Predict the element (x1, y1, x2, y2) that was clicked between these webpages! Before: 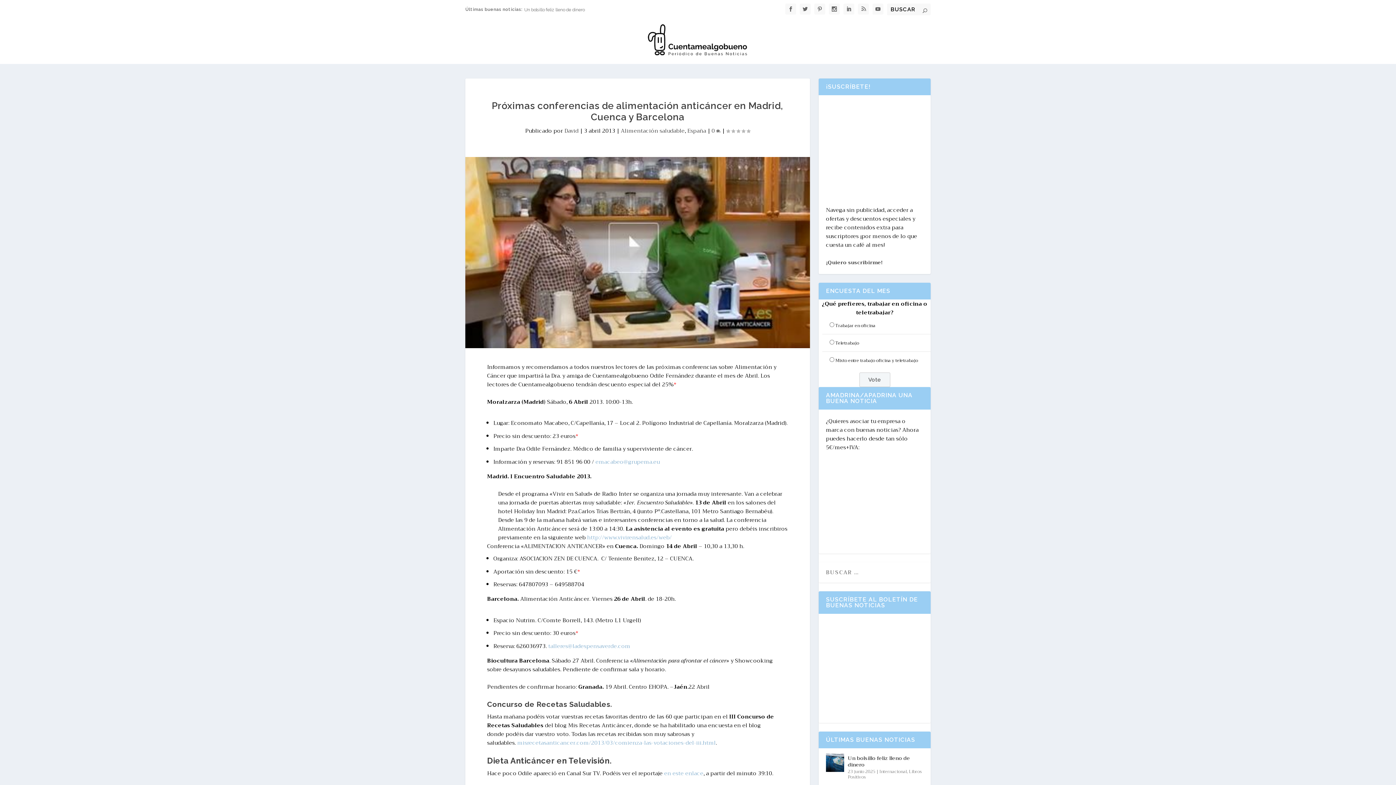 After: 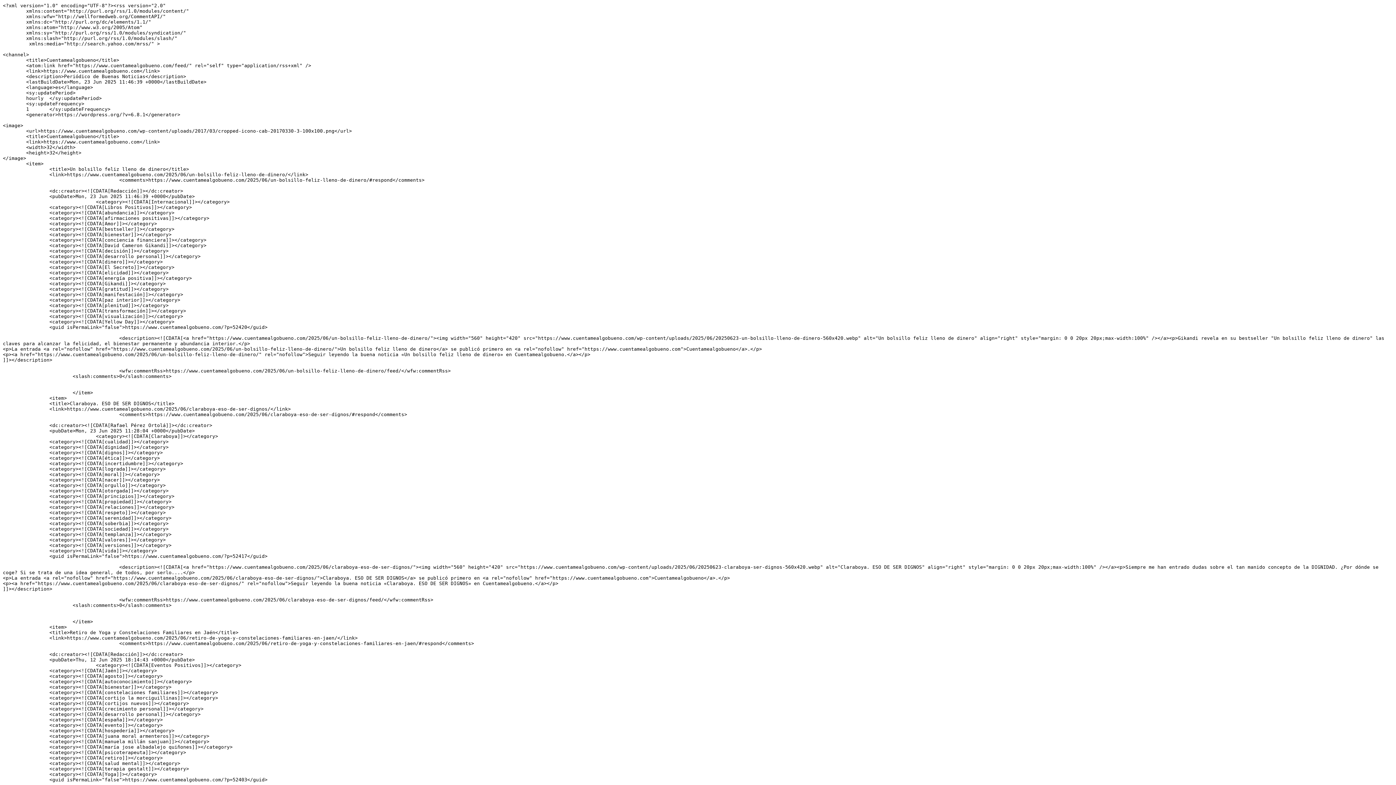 Action: bbox: (858, 3, 869, 14)